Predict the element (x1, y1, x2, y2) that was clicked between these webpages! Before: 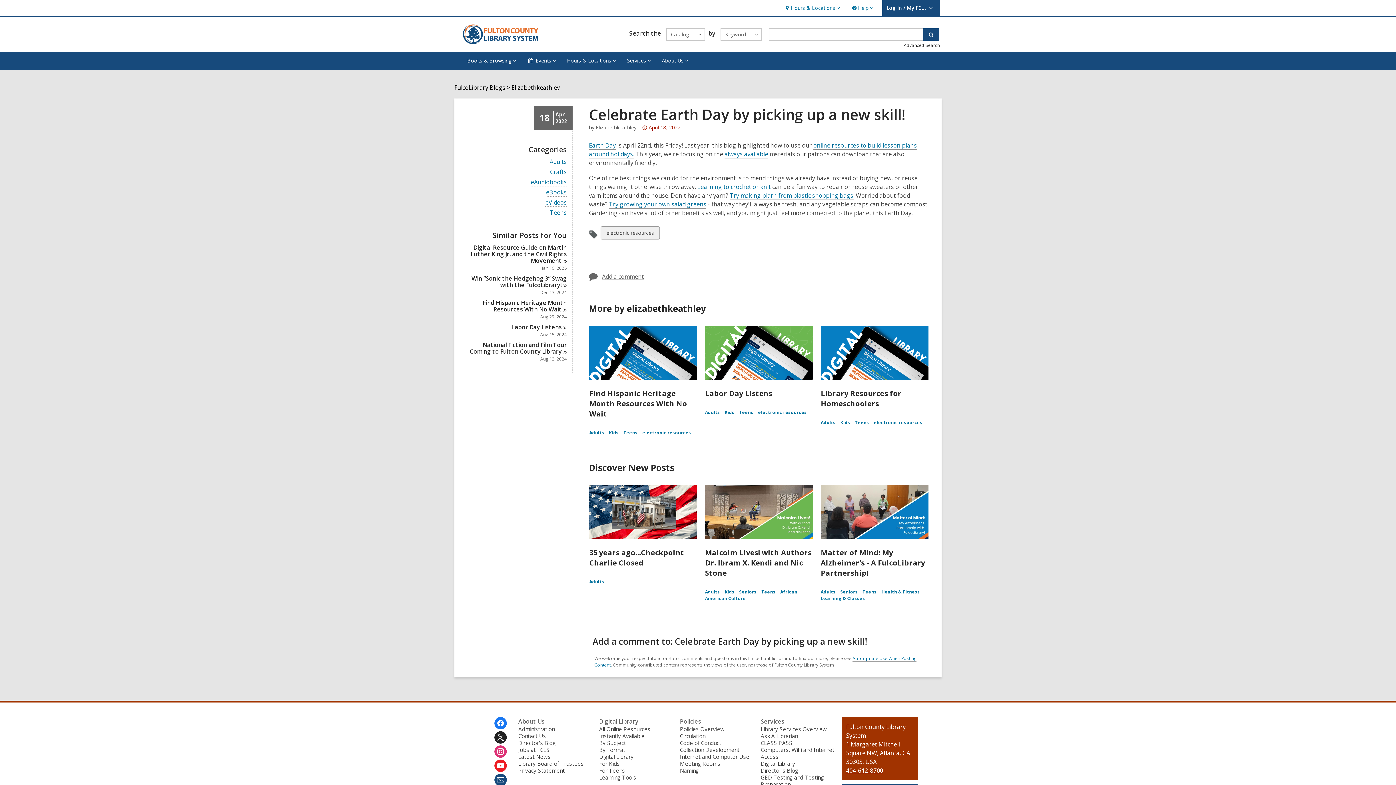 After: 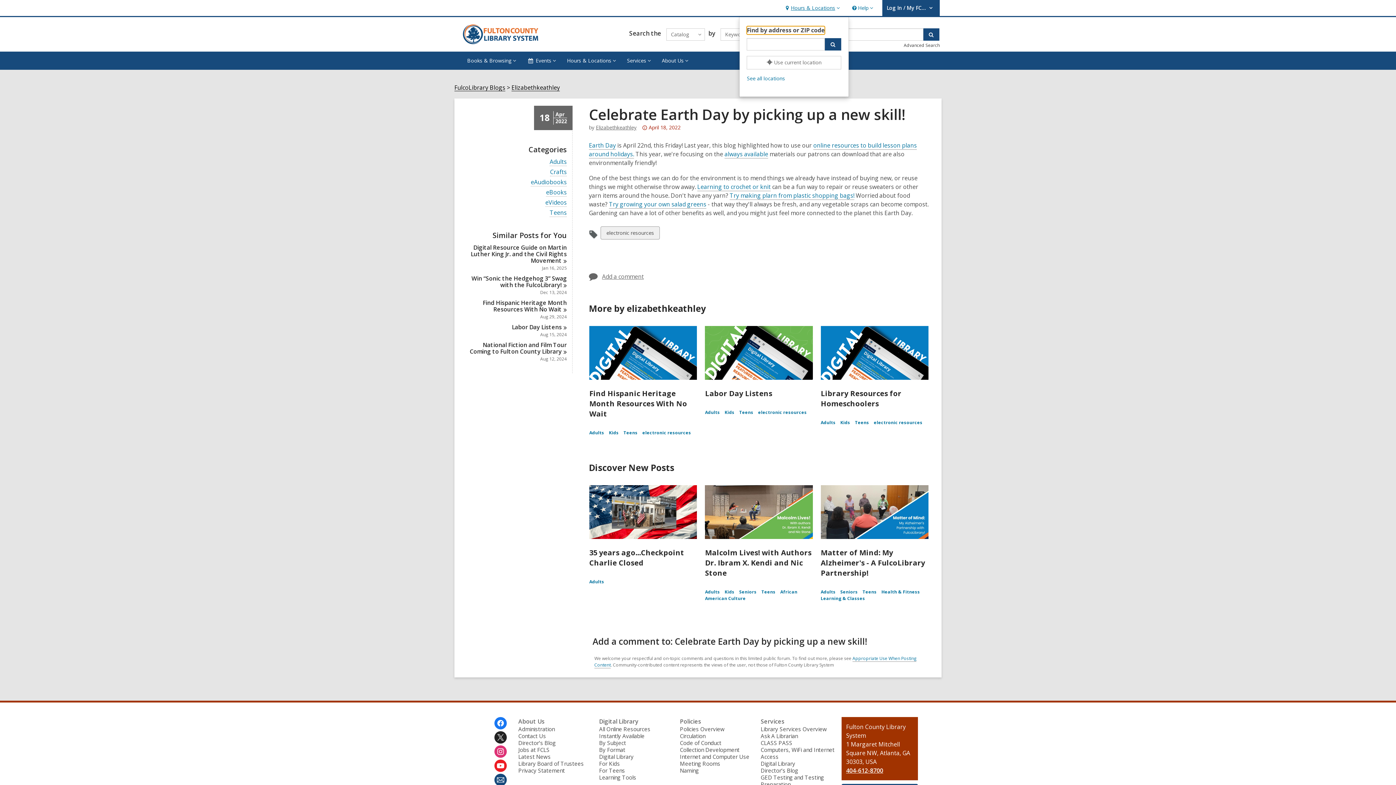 Action: bbox: (782, 0, 841, 16) label: Hours & Locations
Hours & Locations, collapsed